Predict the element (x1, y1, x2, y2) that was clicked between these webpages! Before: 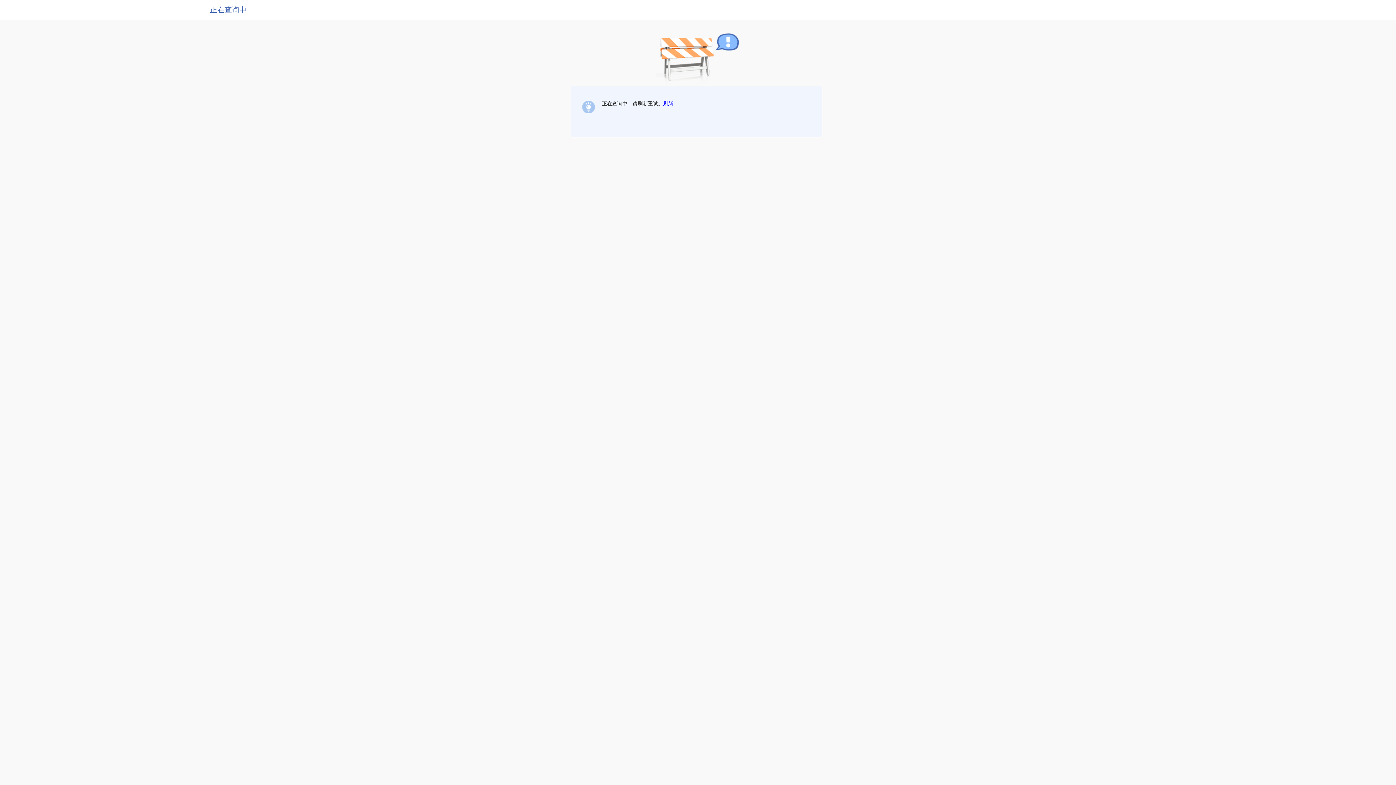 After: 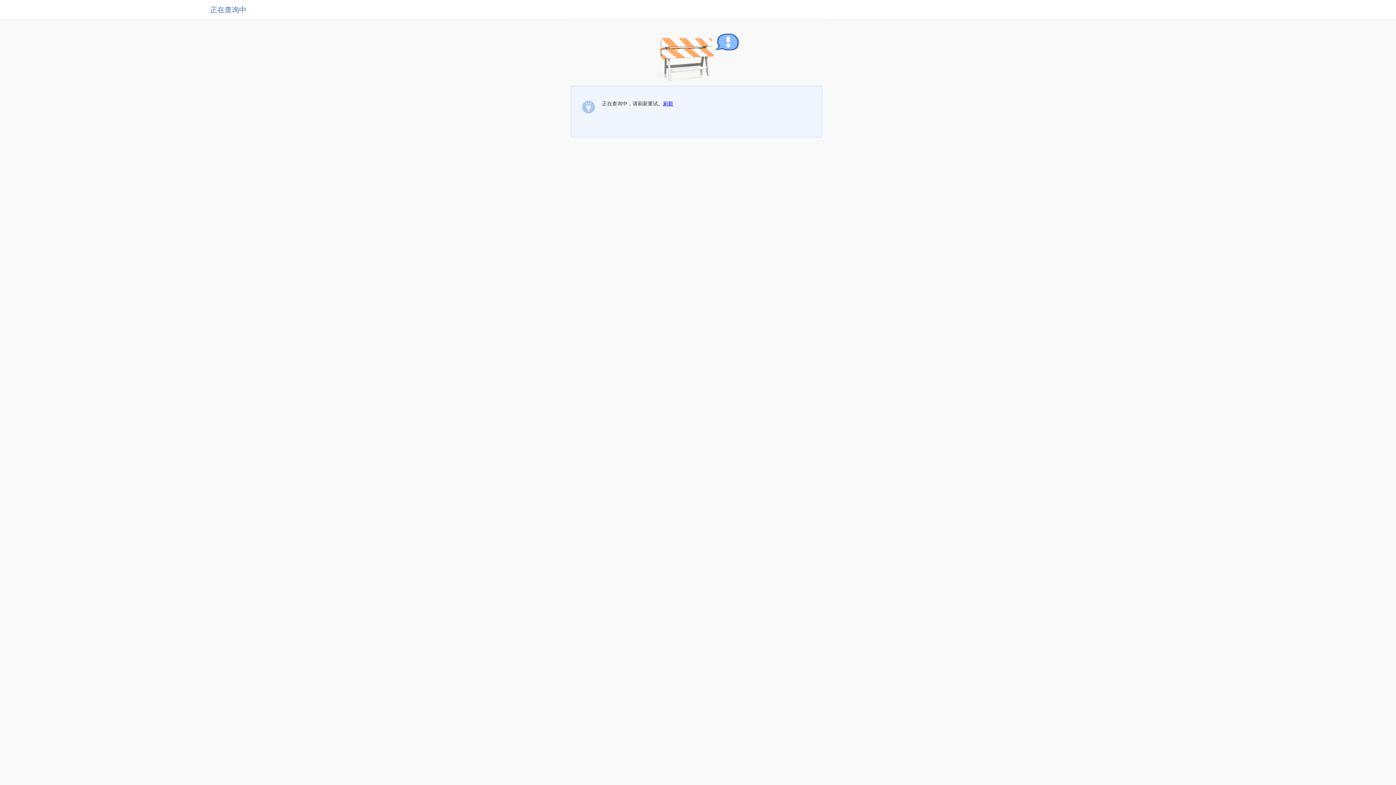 Action: bbox: (663, 100, 673, 106) label: 刷新